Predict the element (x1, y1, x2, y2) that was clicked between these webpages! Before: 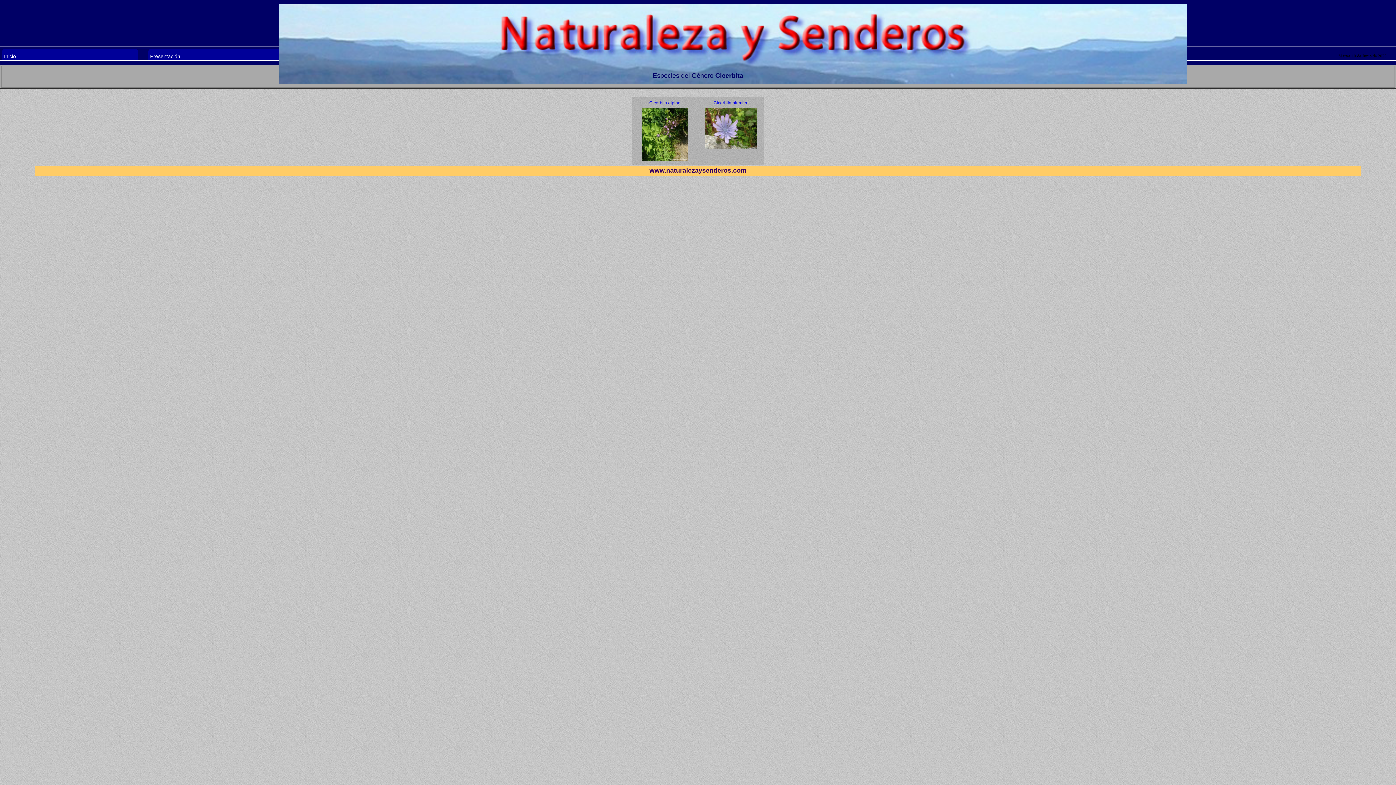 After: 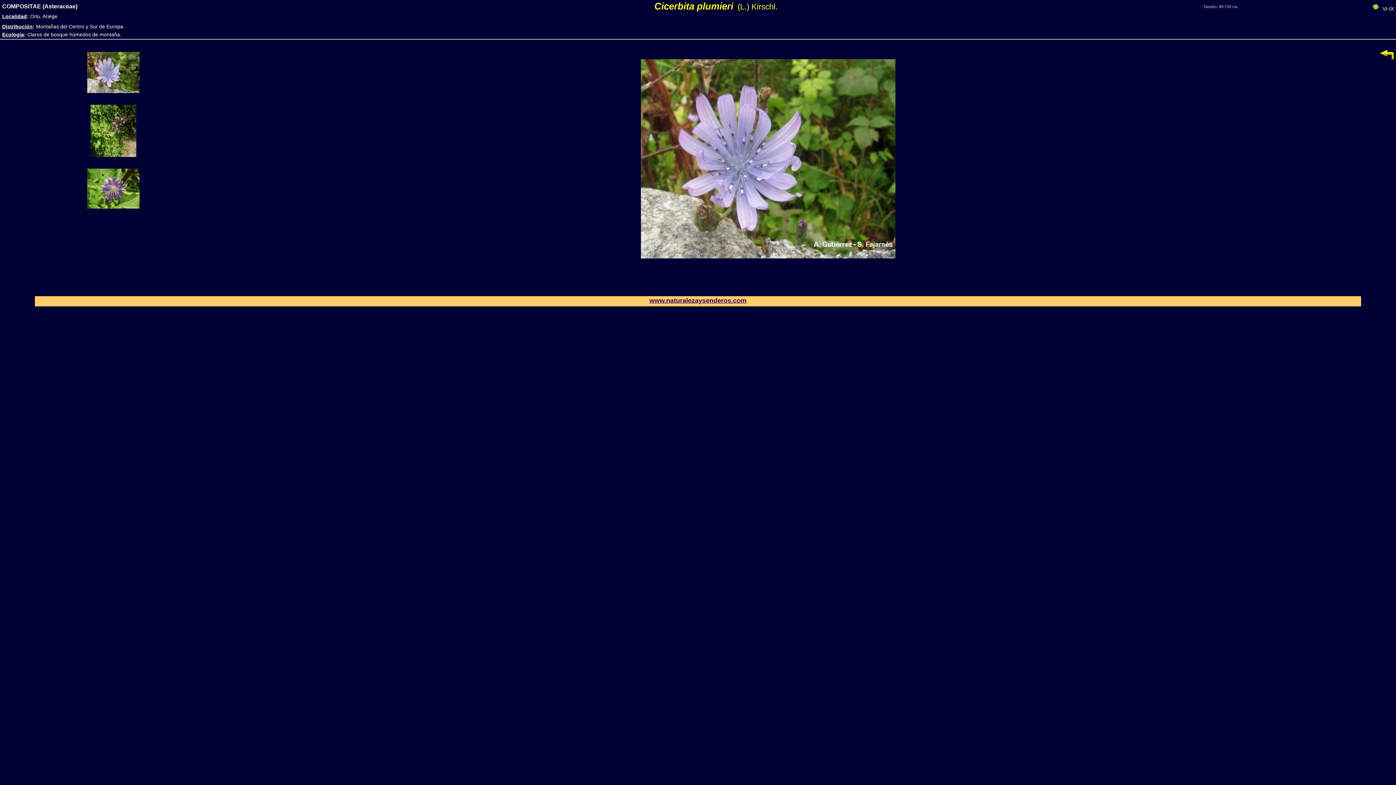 Action: bbox: (699, 100, 763, 153) label: Cicerbita plumieri
